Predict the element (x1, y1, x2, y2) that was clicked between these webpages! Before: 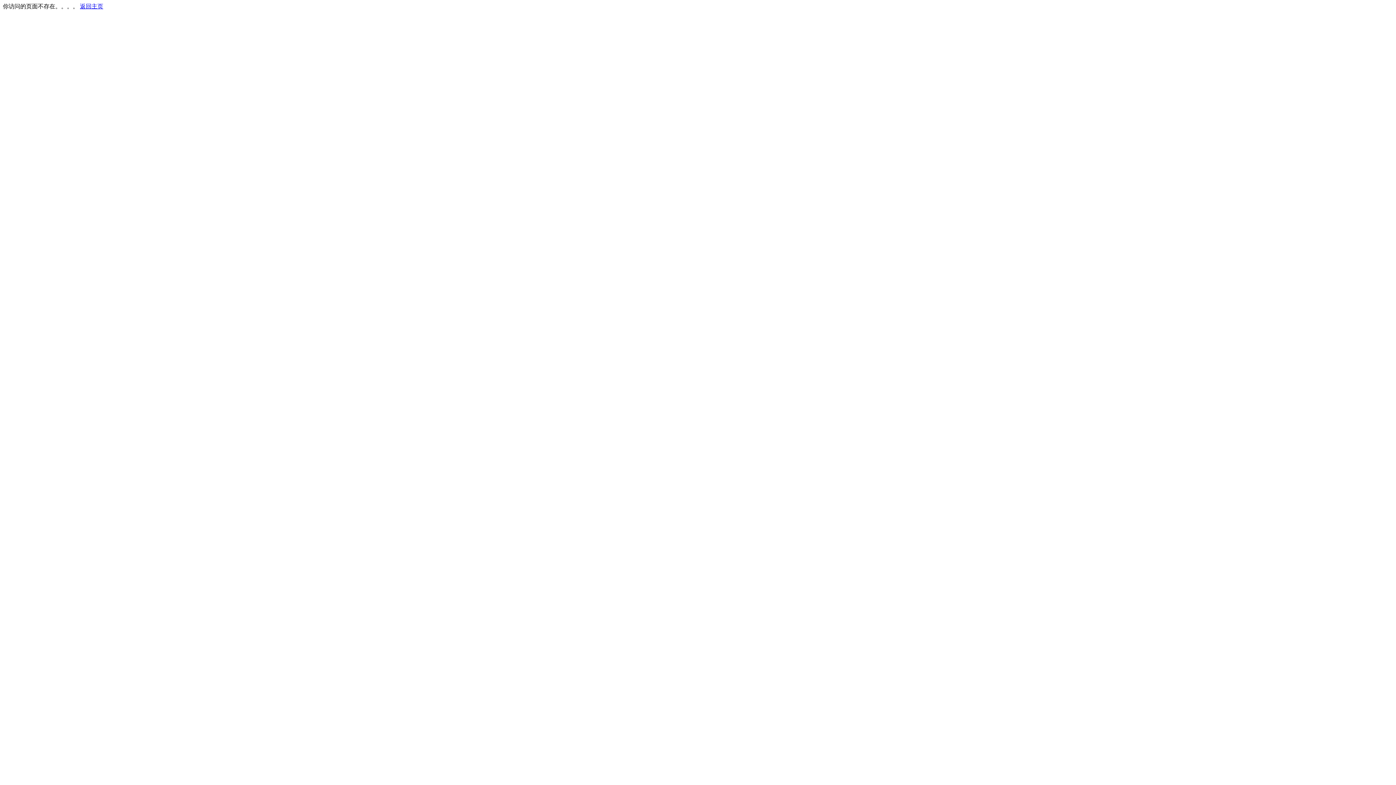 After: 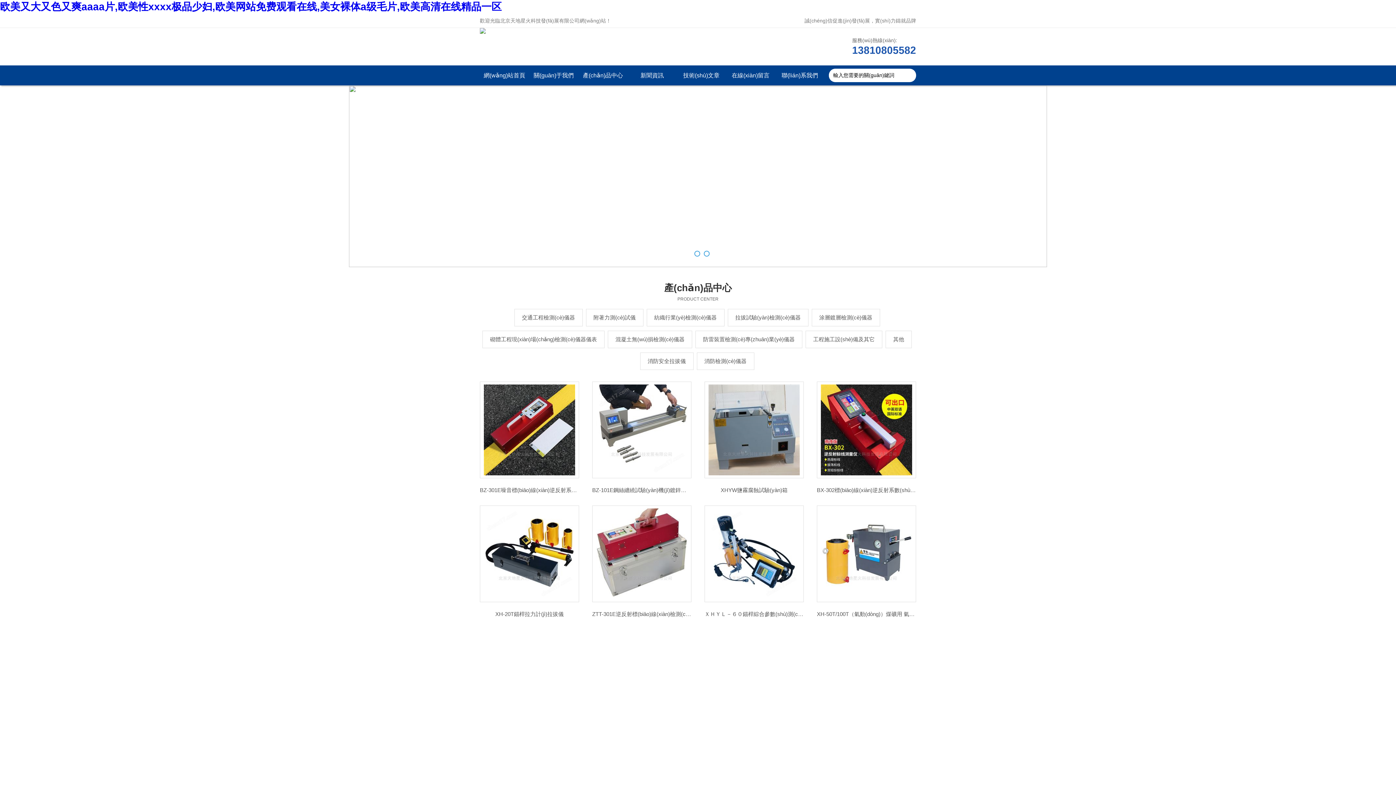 Action: bbox: (80, 3, 103, 9) label: 返回主页